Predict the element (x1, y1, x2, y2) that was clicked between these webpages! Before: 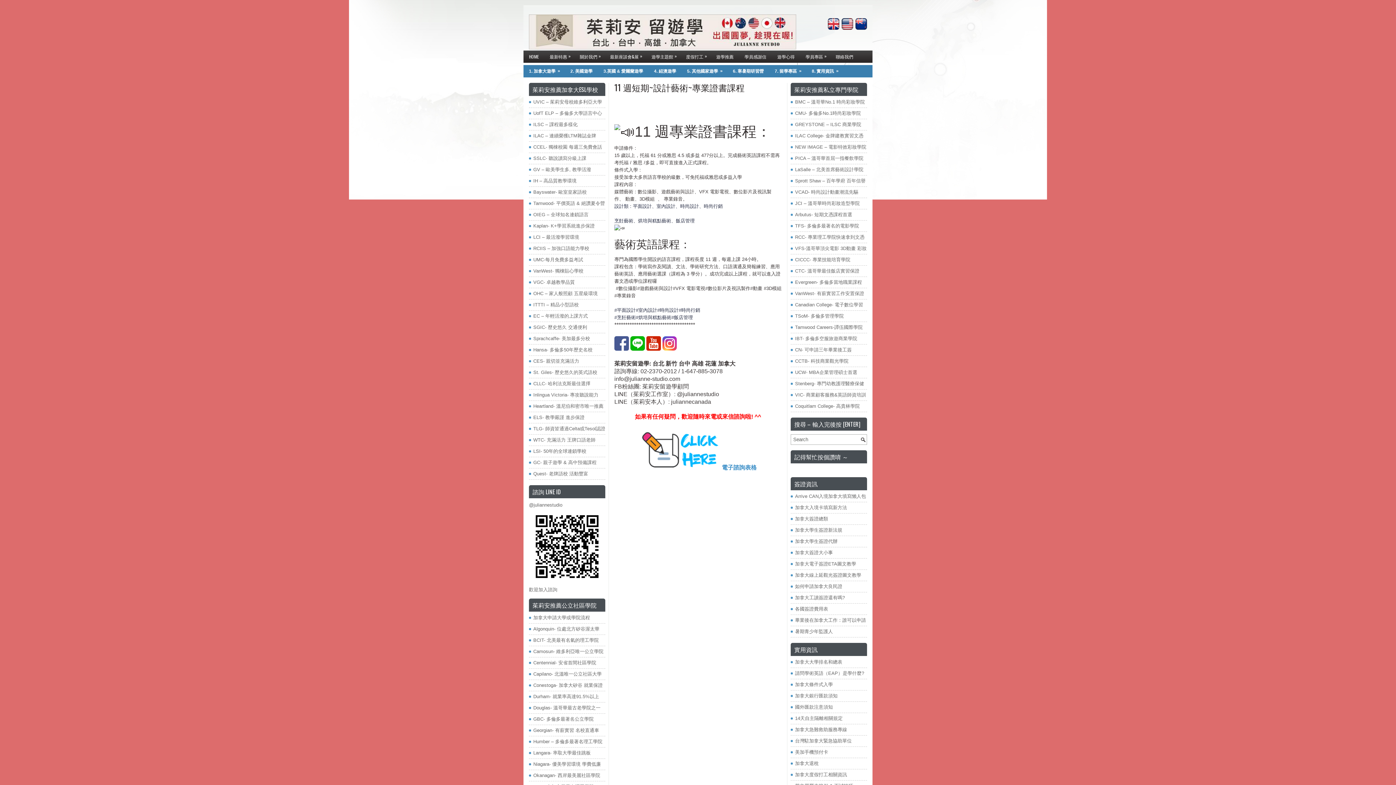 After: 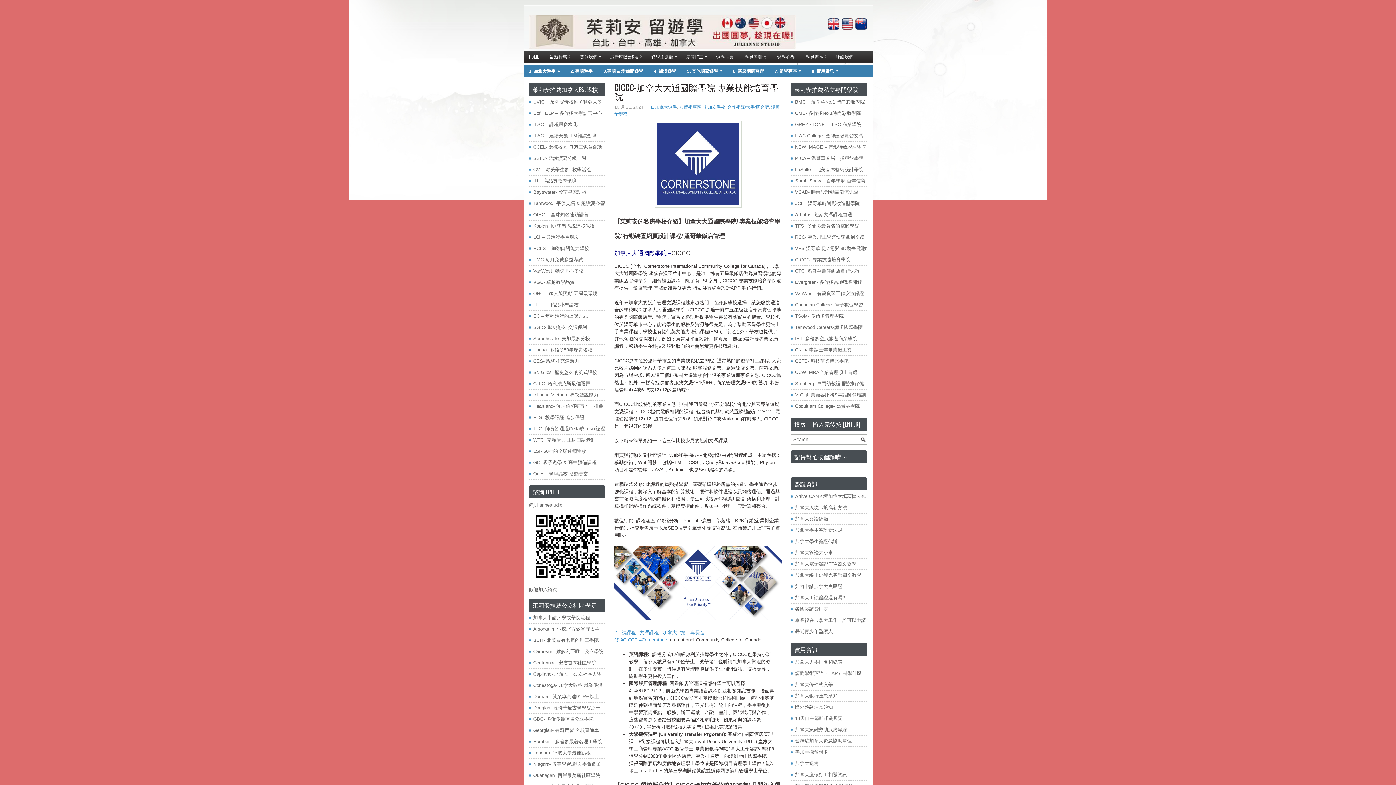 Action: label: CICCC- 專業技能培育學院 bbox: (795, 257, 850, 262)